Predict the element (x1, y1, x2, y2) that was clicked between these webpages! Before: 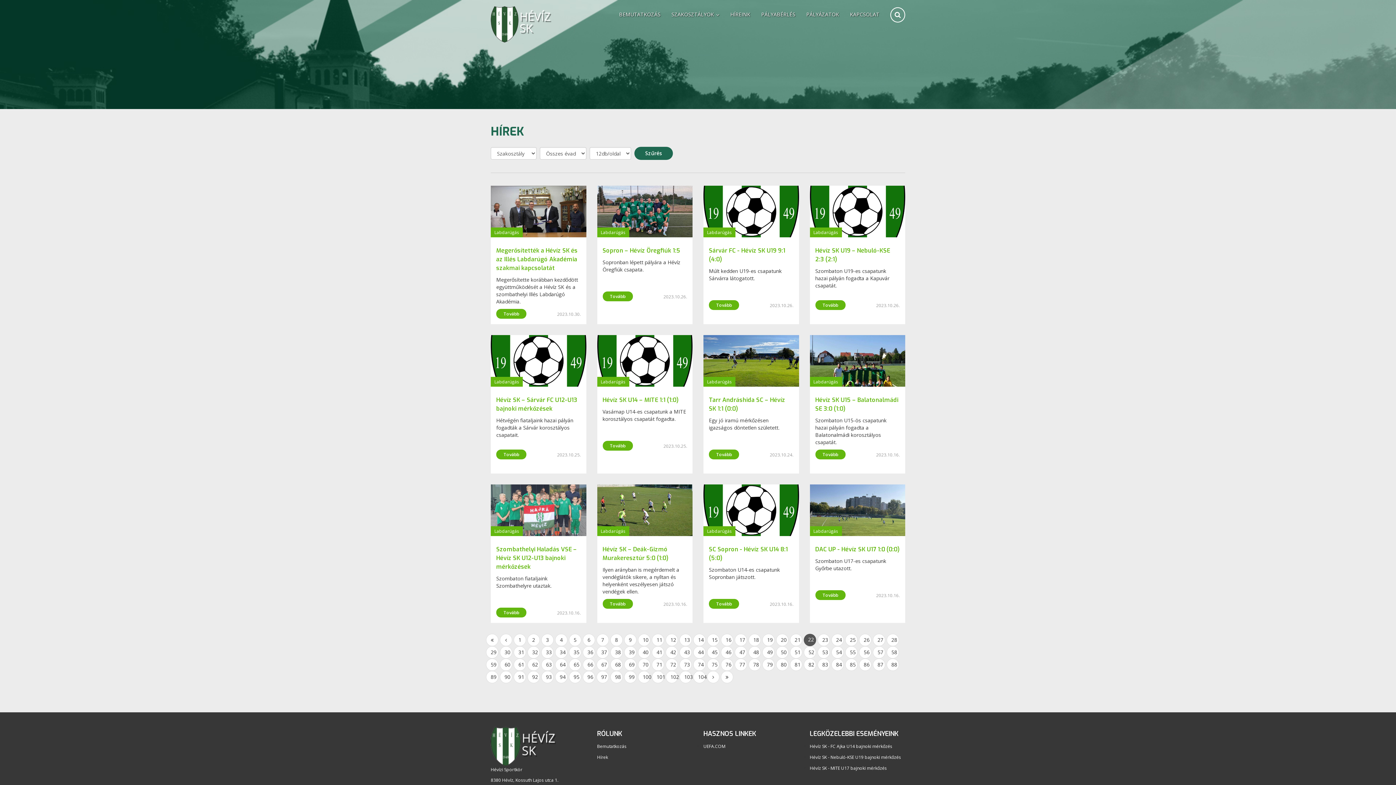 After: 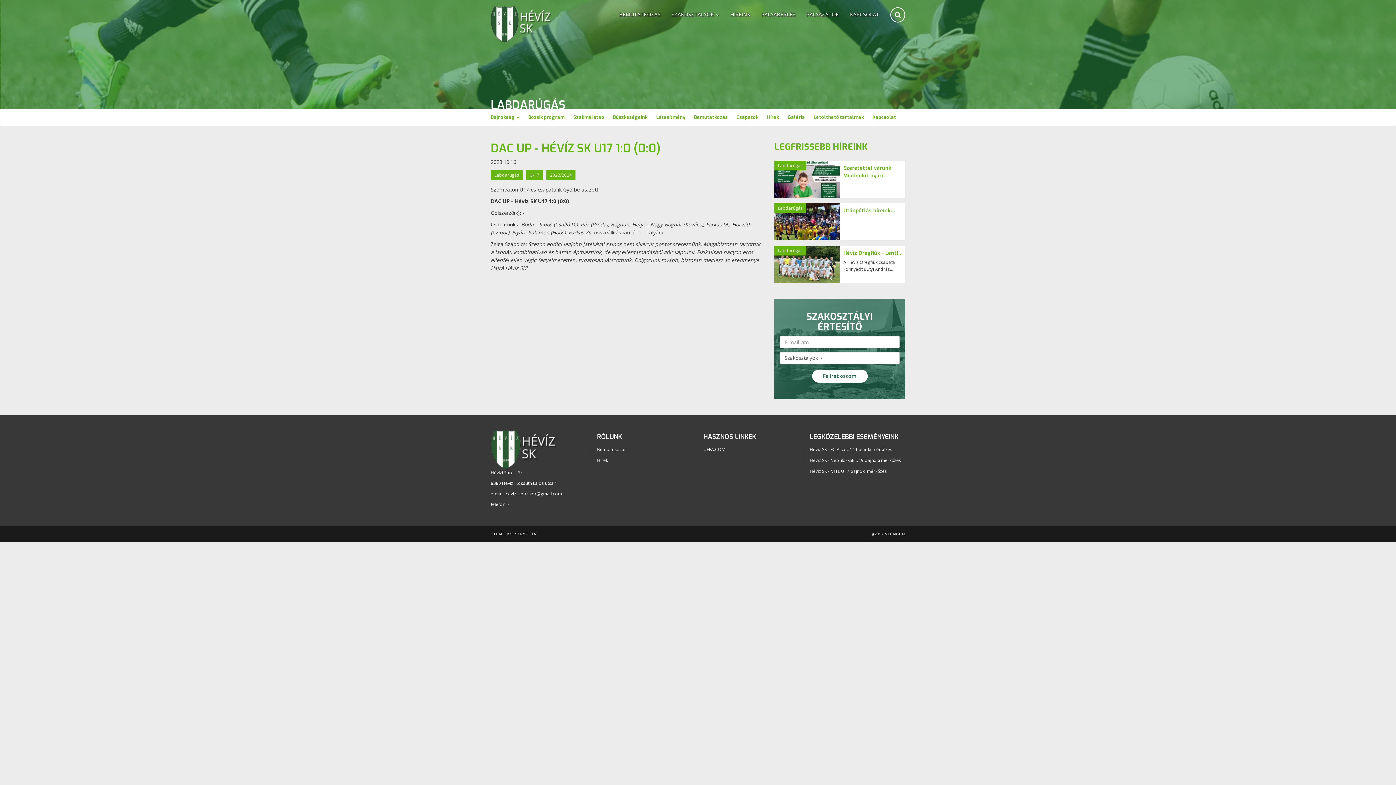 Action: bbox: (815, 590, 845, 600) label: Tovább